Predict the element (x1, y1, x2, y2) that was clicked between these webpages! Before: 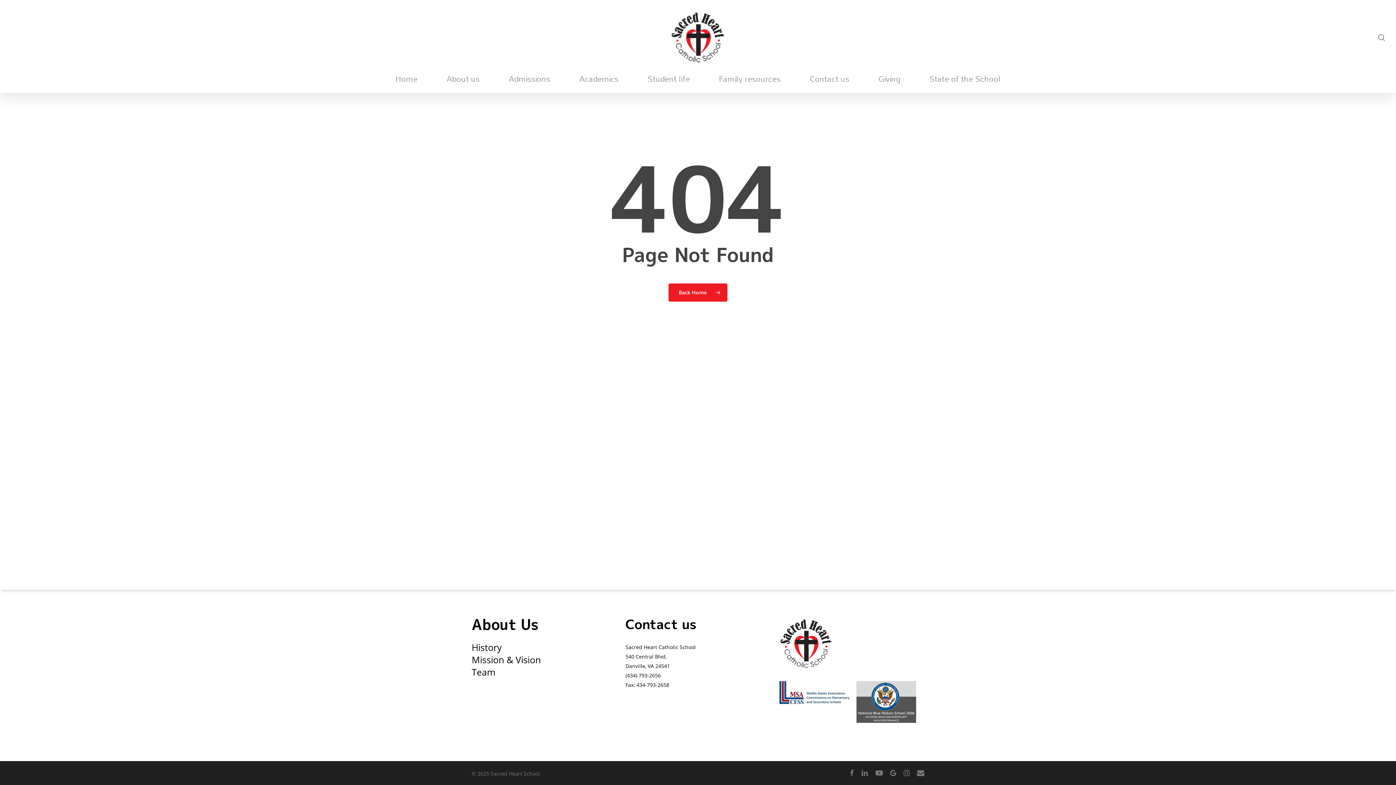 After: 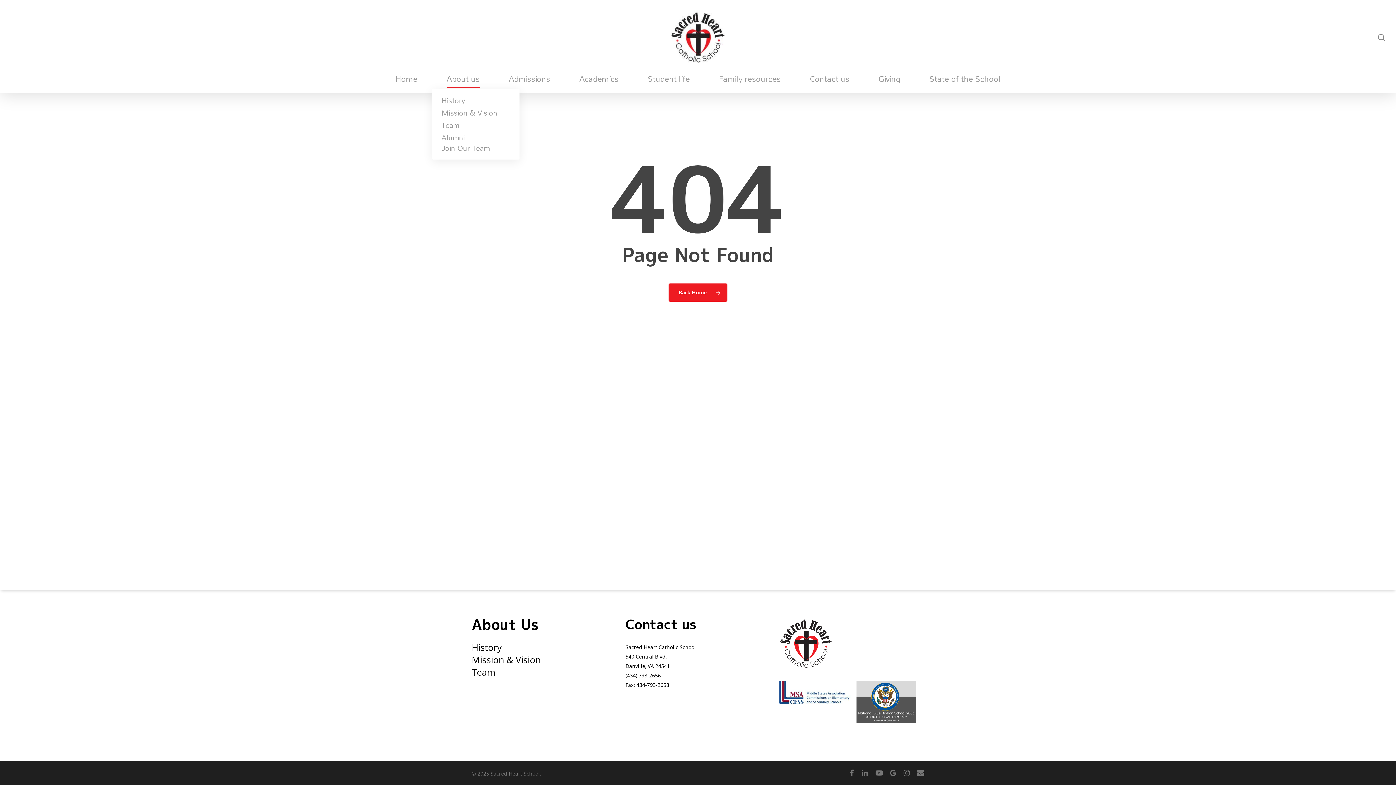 Action: bbox: (446, 74, 479, 82) label: About us